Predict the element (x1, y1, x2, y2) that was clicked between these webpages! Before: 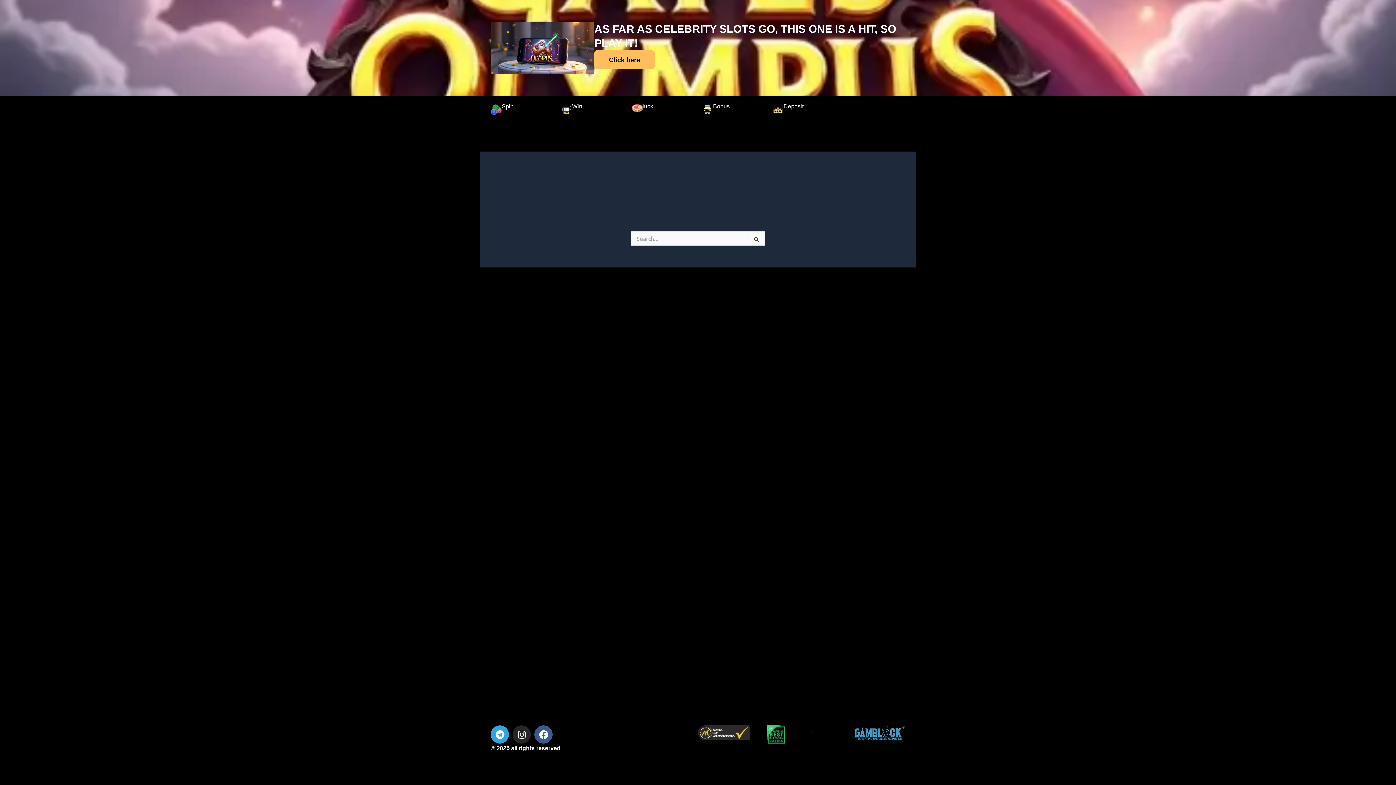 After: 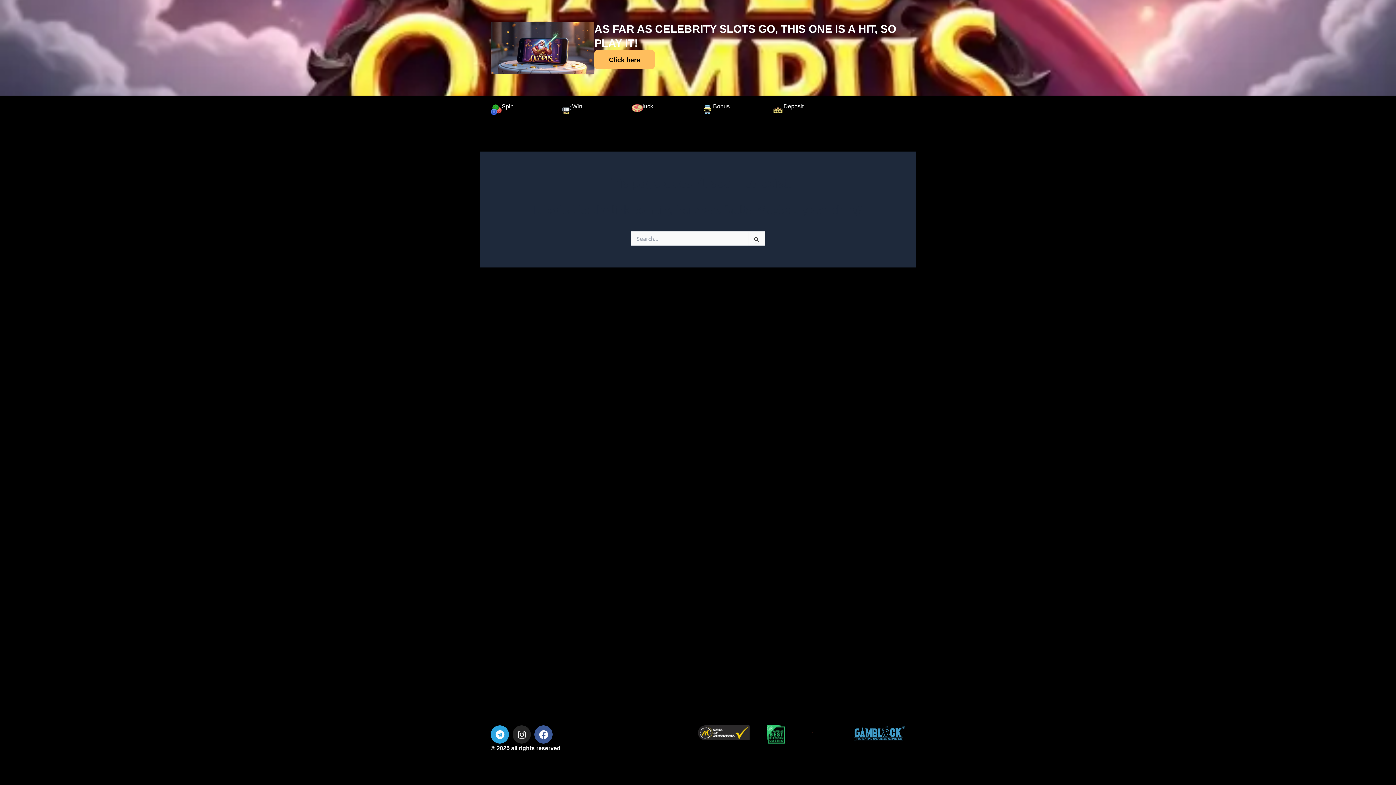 Action: label: Bonus bbox: (713, 103, 729, 109)